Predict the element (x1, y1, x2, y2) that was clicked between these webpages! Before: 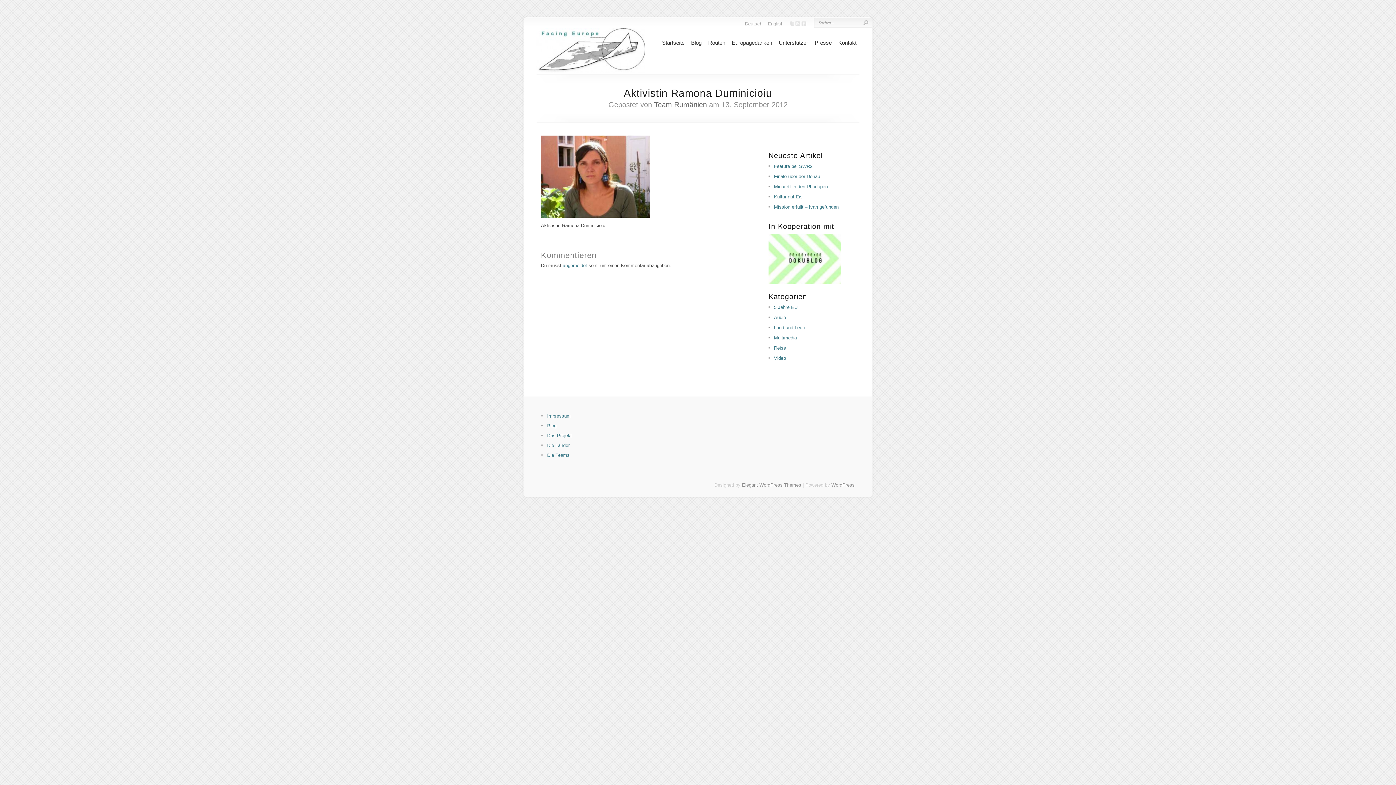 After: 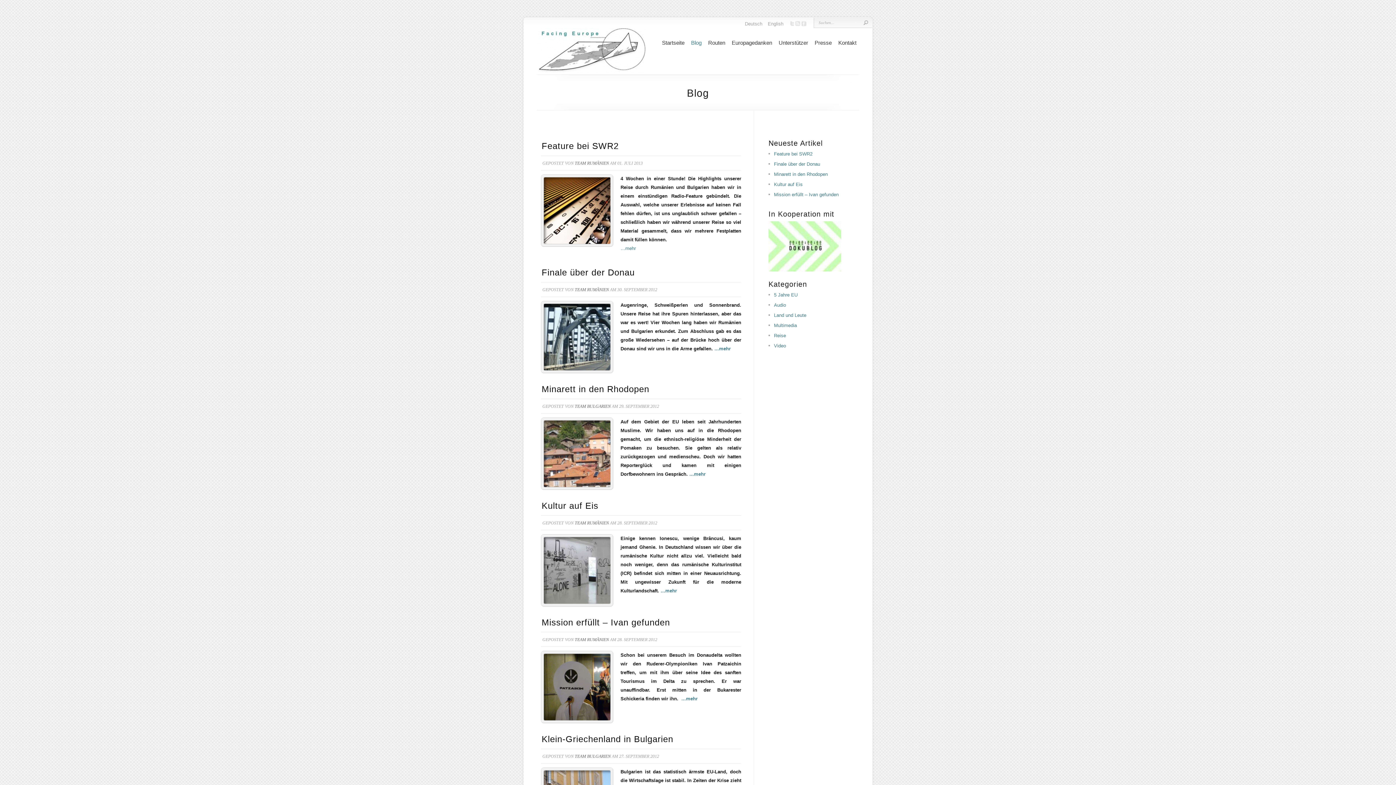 Action: bbox: (547, 423, 556, 428) label: Blog